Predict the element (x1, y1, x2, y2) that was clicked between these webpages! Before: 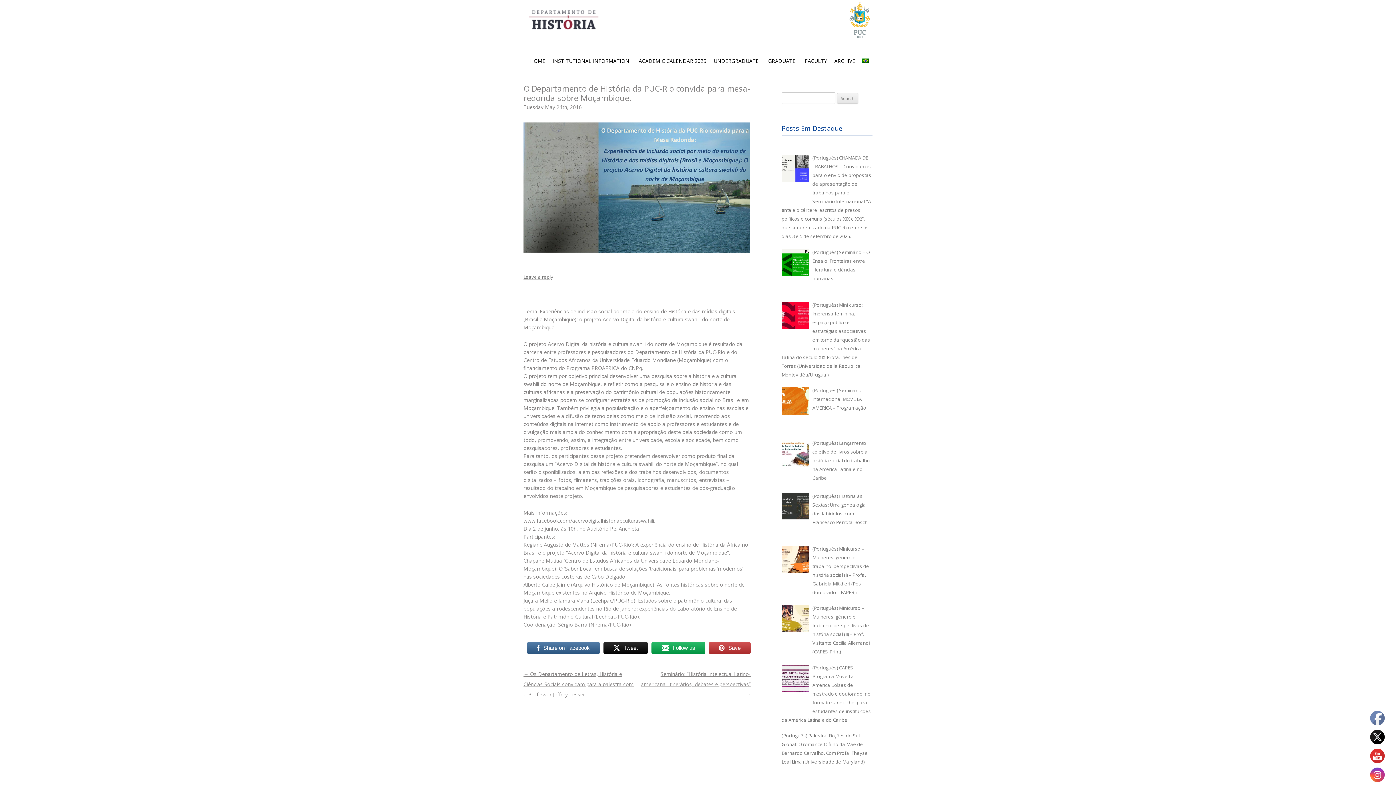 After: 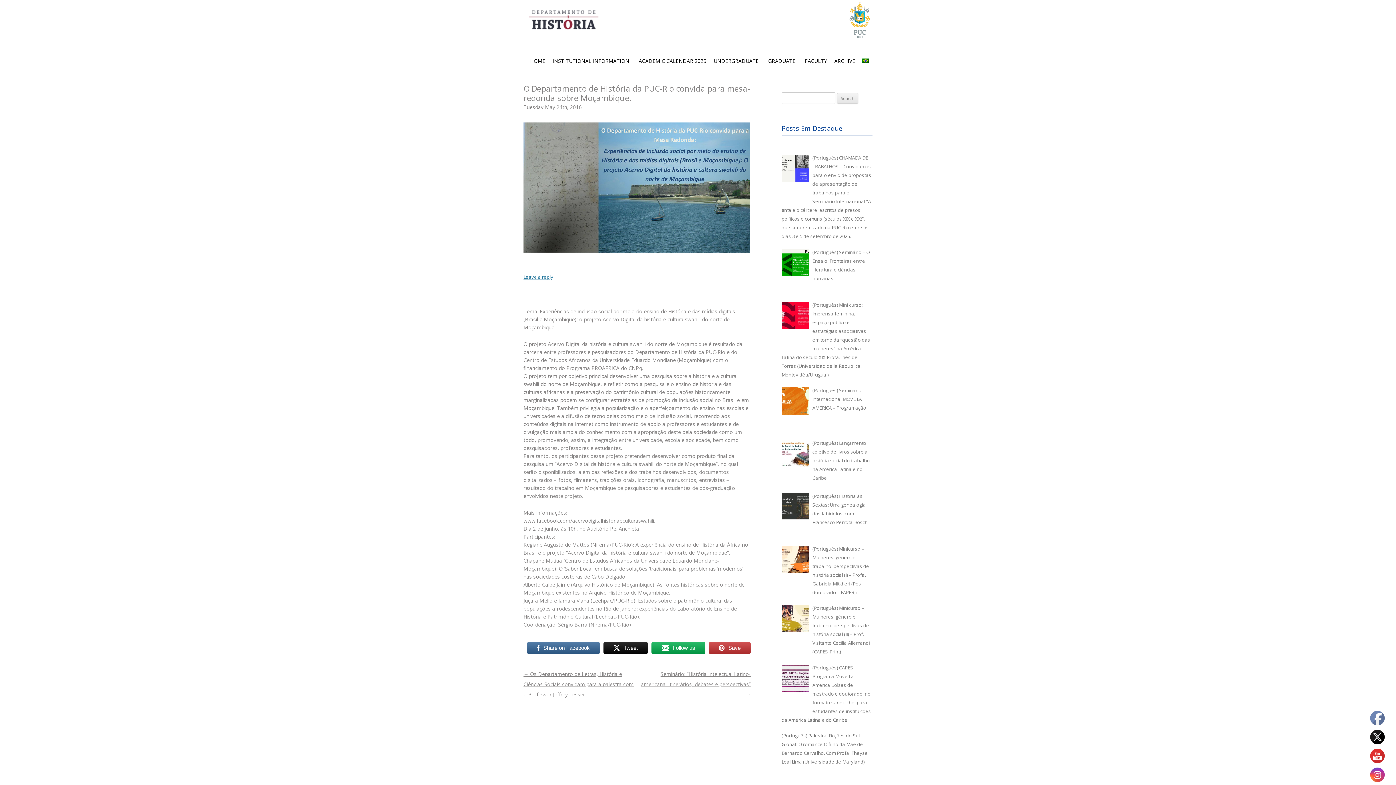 Action: bbox: (523, 273, 553, 280) label: Leave a reply